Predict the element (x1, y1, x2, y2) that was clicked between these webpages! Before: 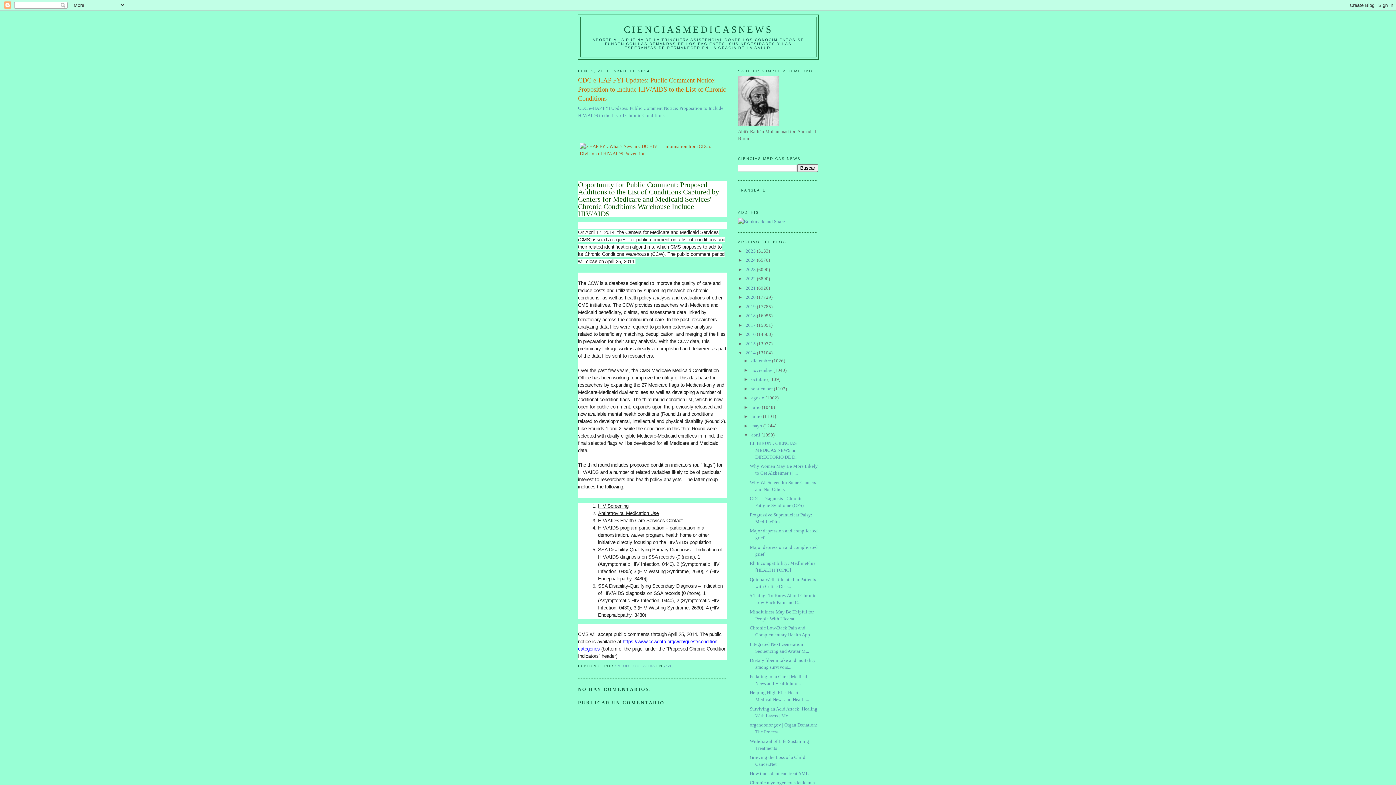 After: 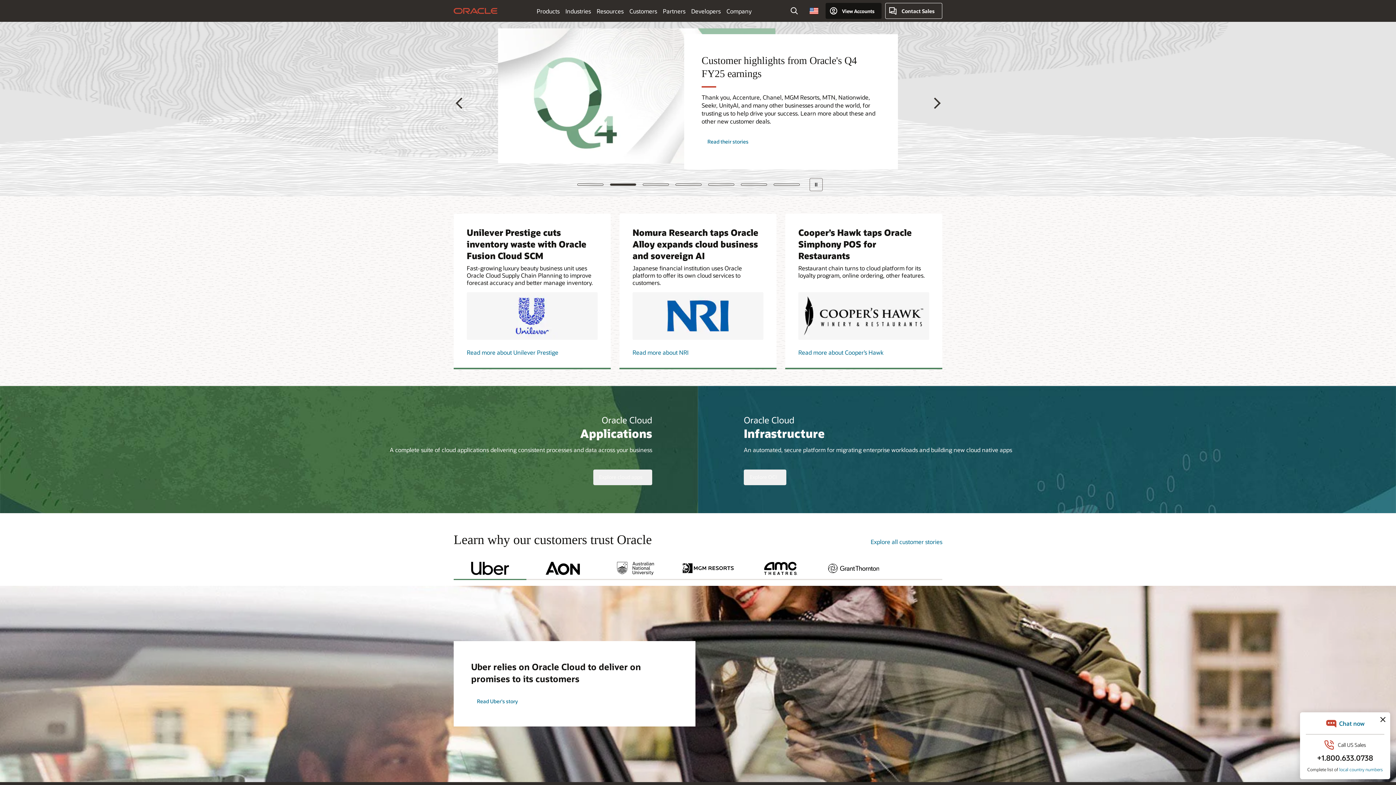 Action: bbox: (738, 218, 785, 224)